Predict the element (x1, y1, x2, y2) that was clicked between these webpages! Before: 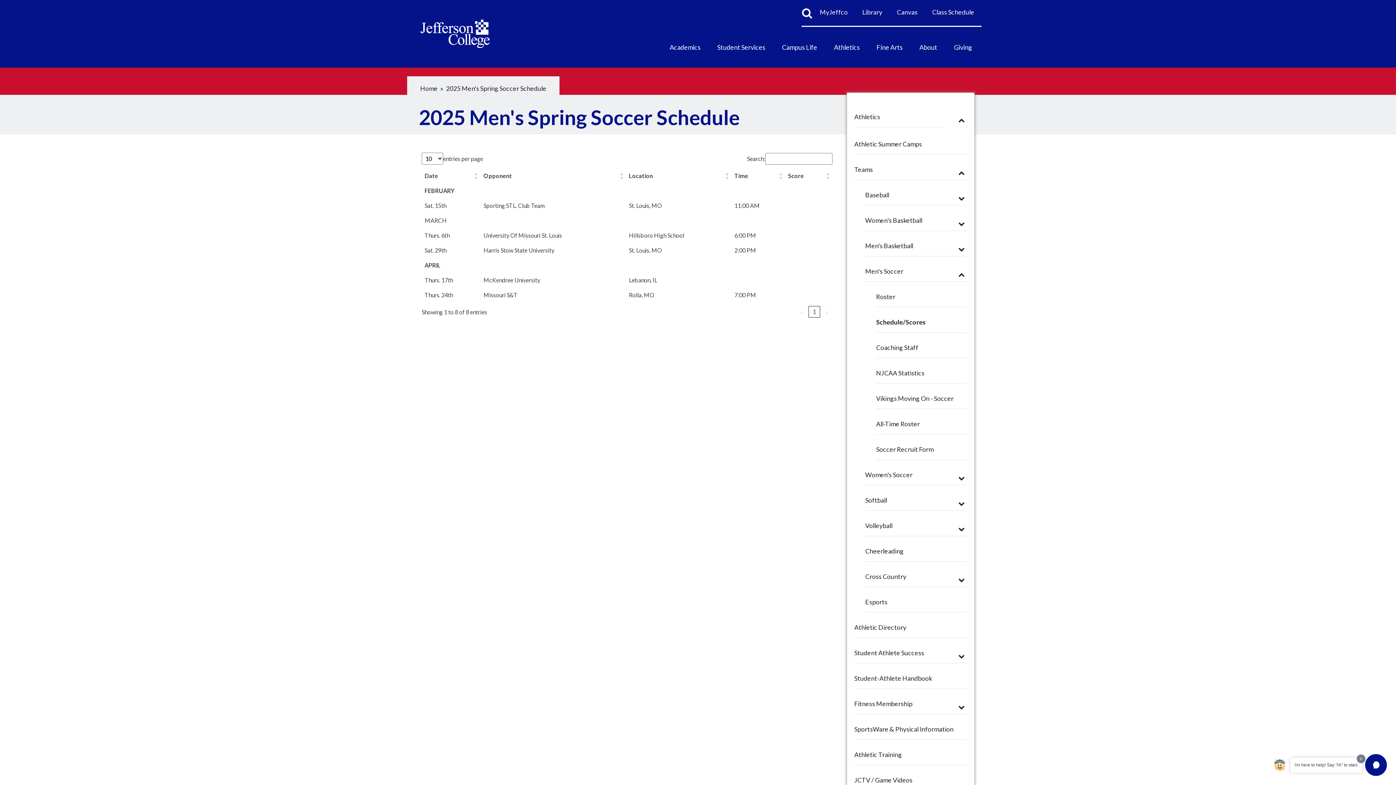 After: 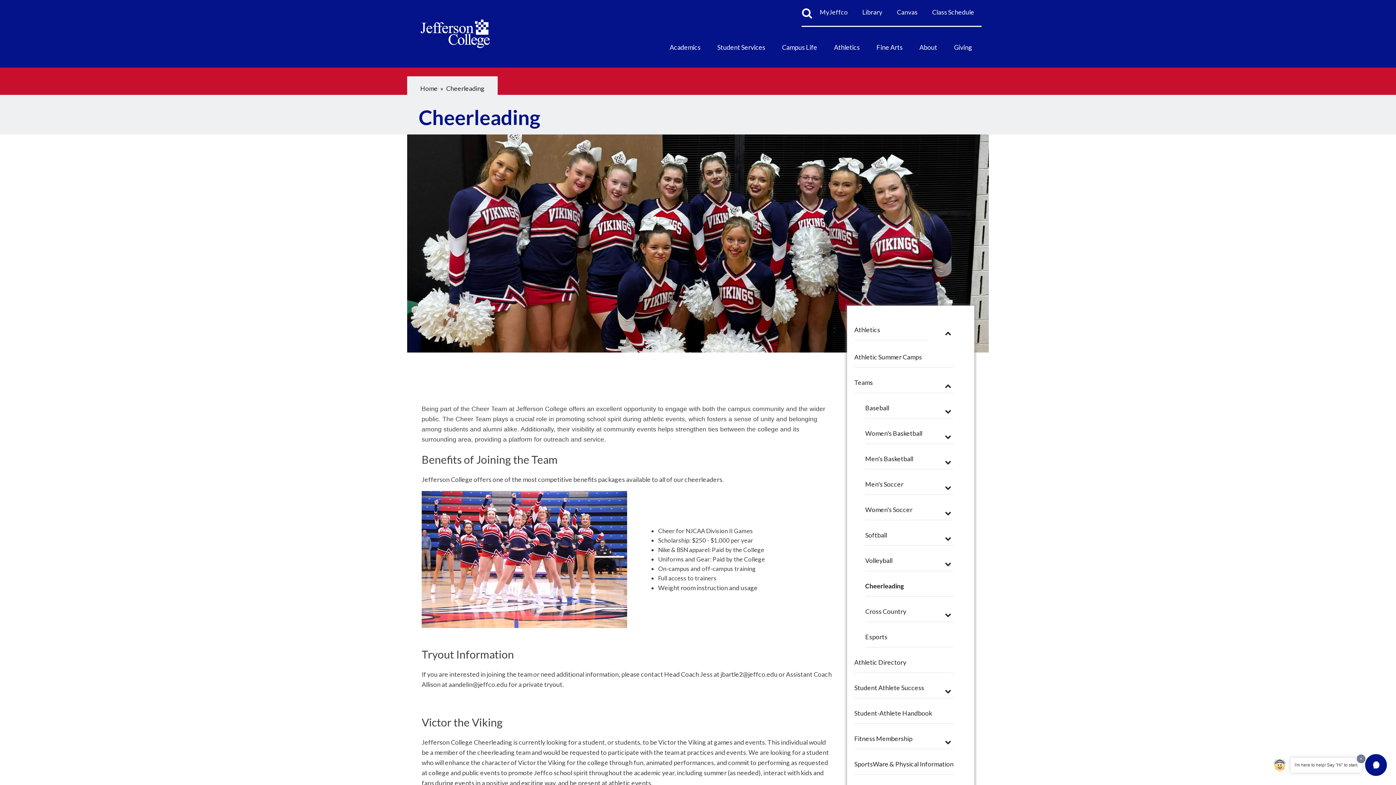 Action: label: Cheerleading bbox: (847, 542, 974, 567)